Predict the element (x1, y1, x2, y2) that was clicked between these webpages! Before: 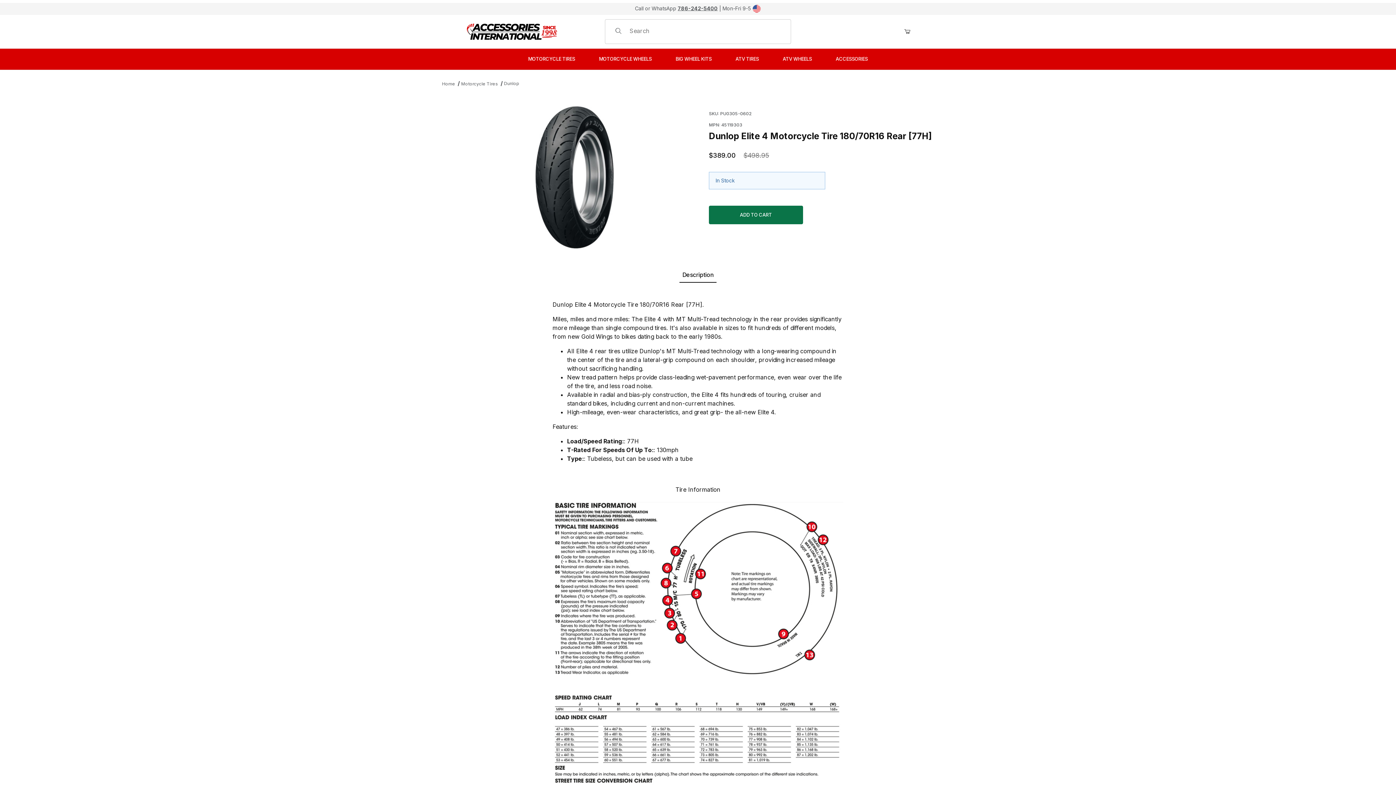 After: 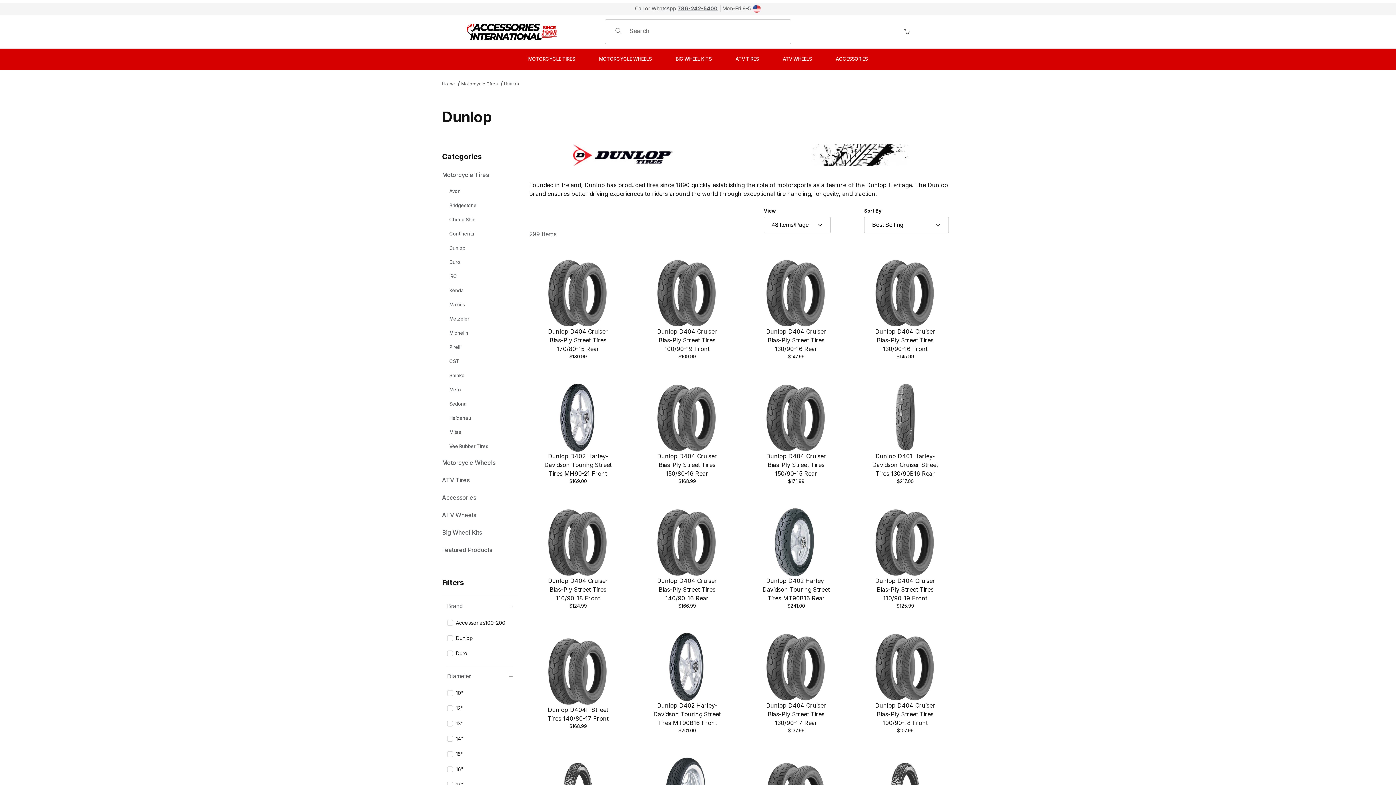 Action: bbox: (504, 80, 519, 86) label: Dunlop